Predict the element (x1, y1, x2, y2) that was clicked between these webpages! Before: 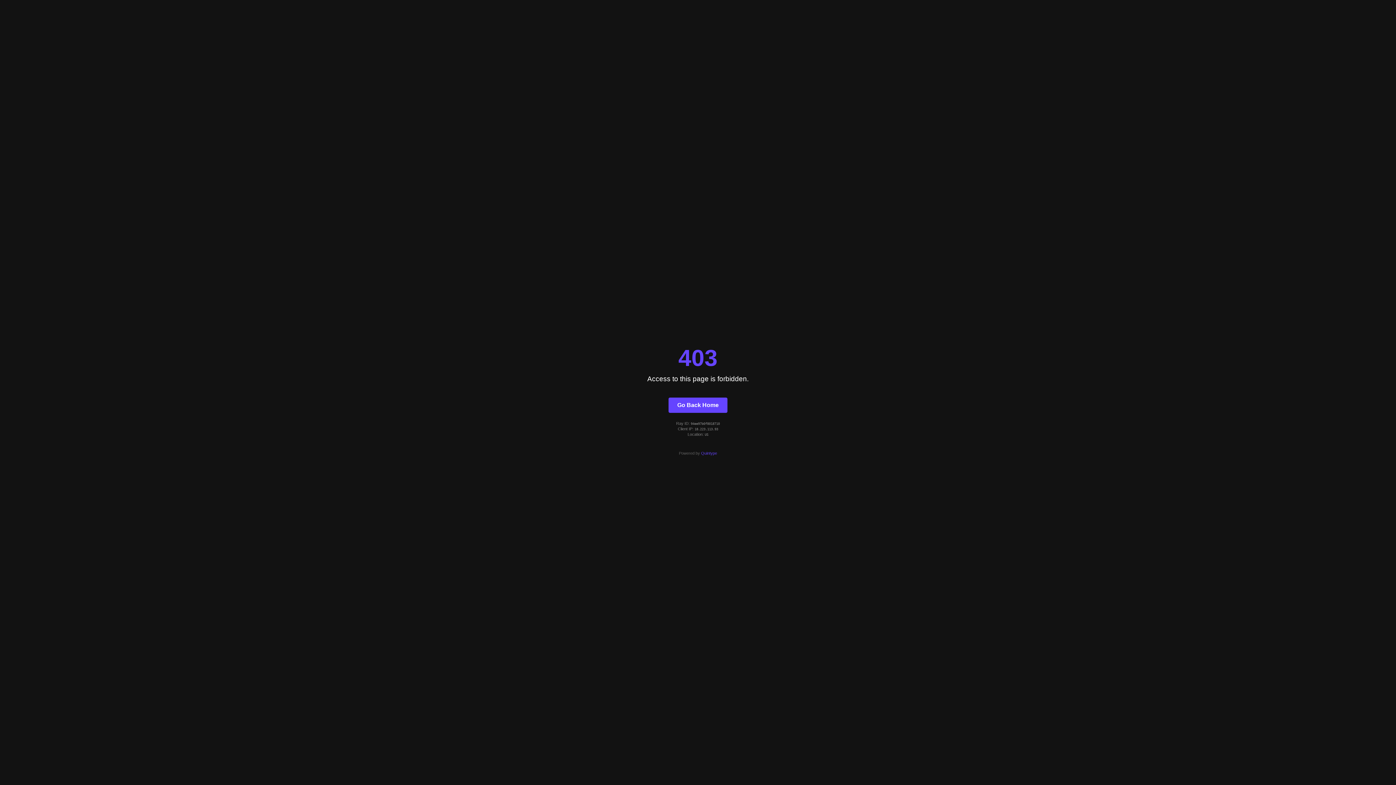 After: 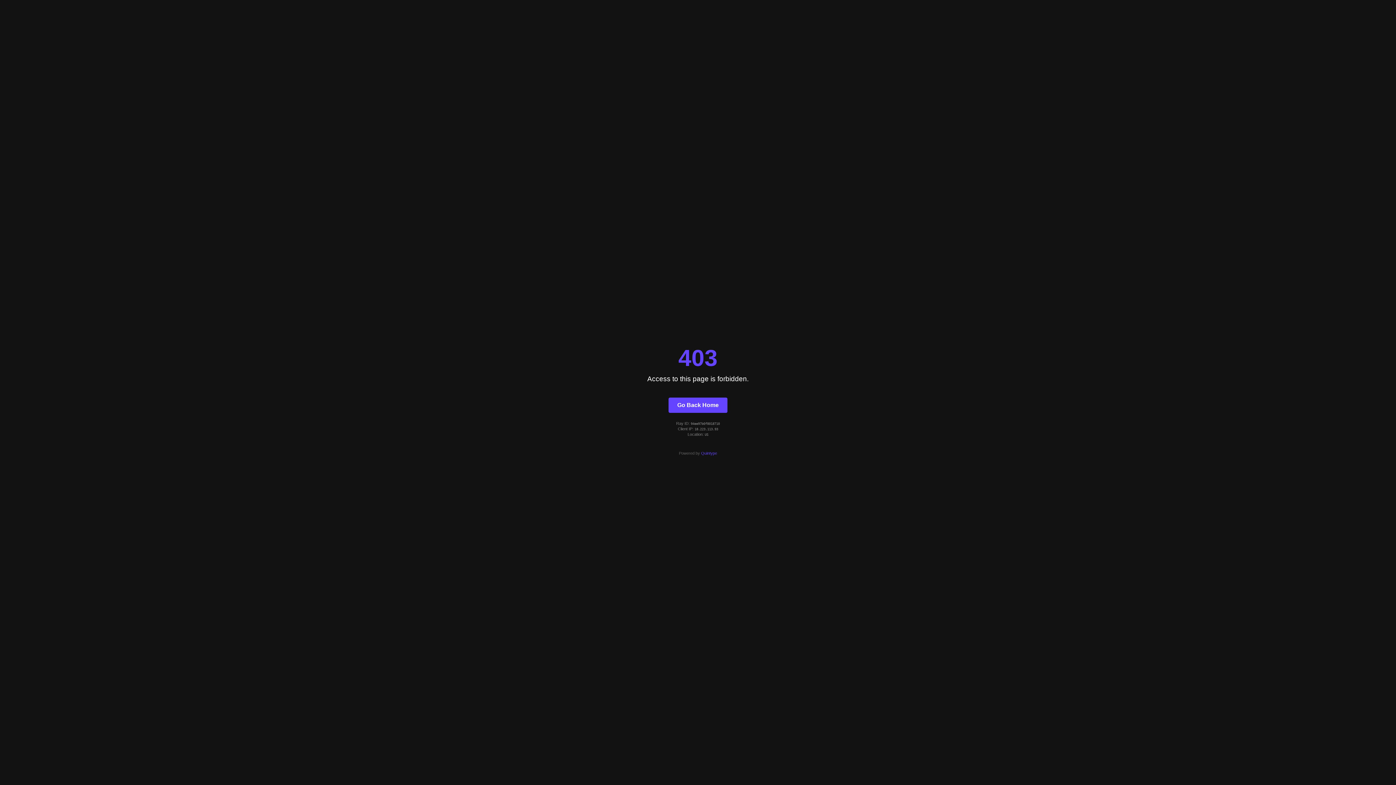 Action: label: Quintype bbox: (701, 451, 717, 455)